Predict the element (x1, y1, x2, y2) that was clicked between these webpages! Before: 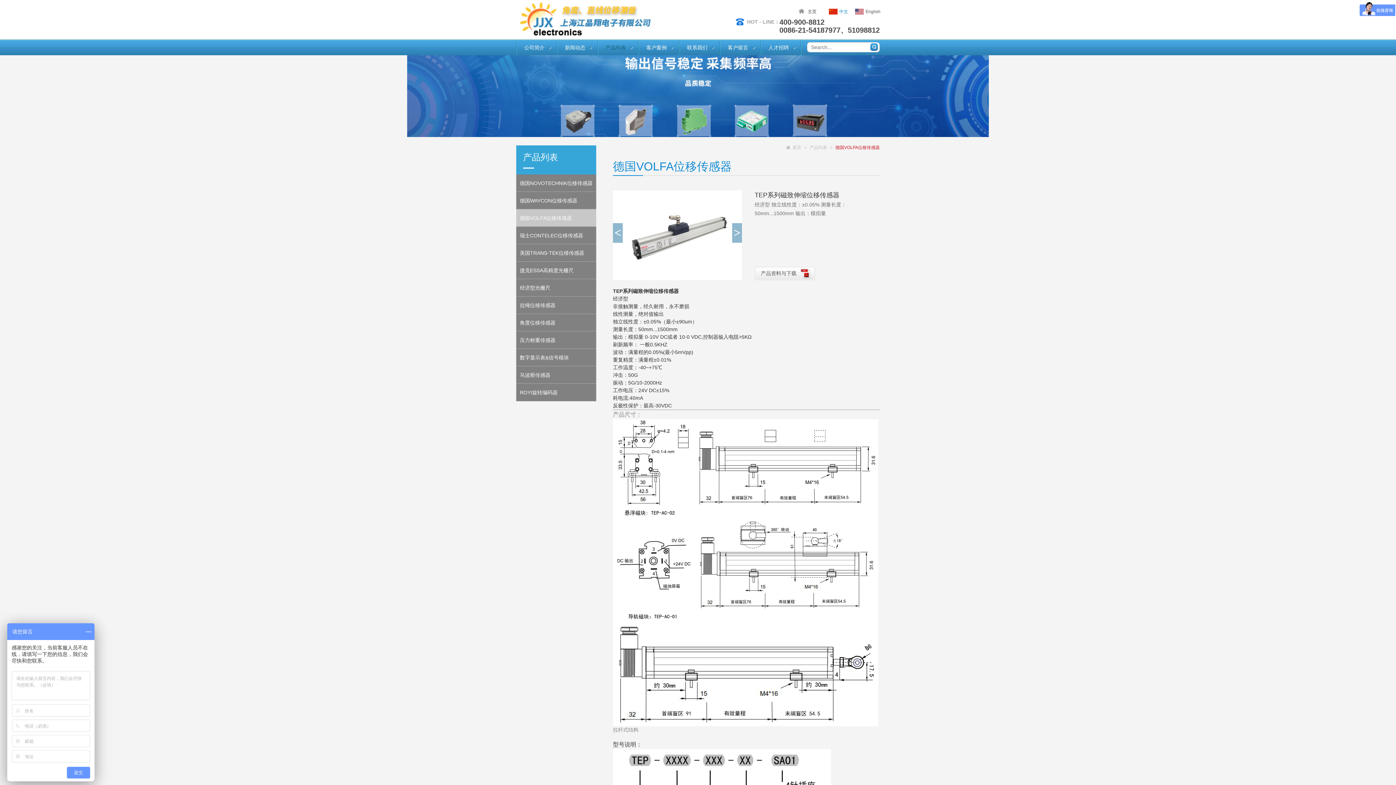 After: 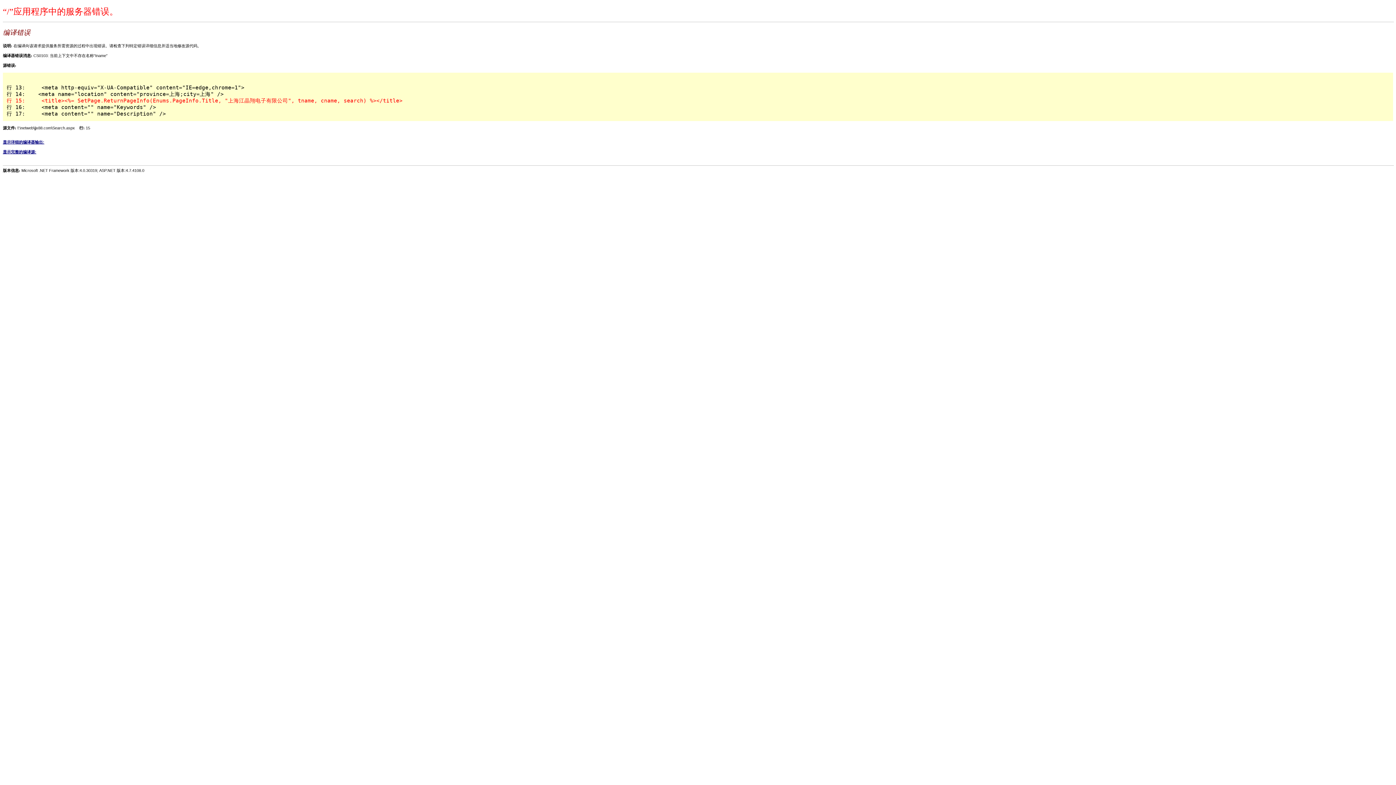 Action: label: 搜索 bbox: (870, 43, 878, 50)